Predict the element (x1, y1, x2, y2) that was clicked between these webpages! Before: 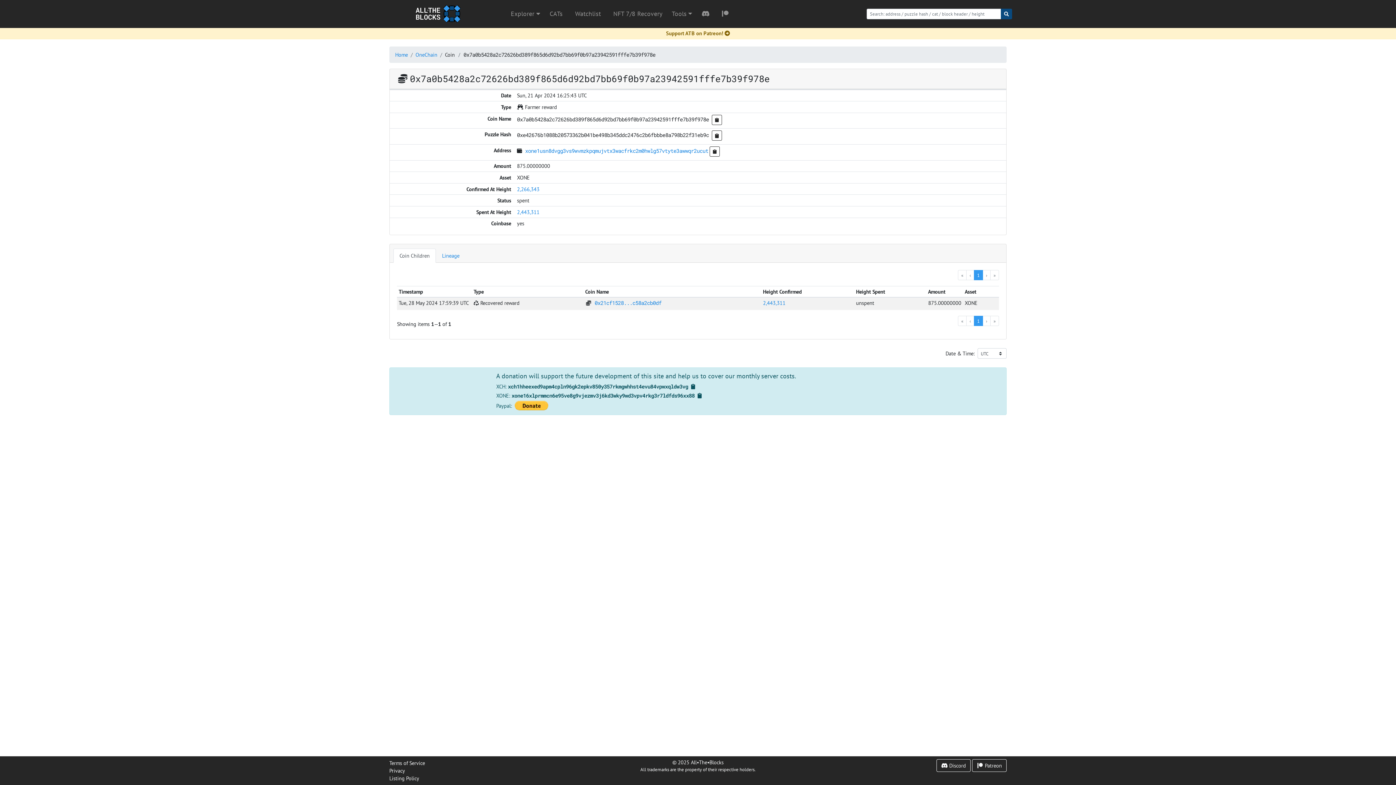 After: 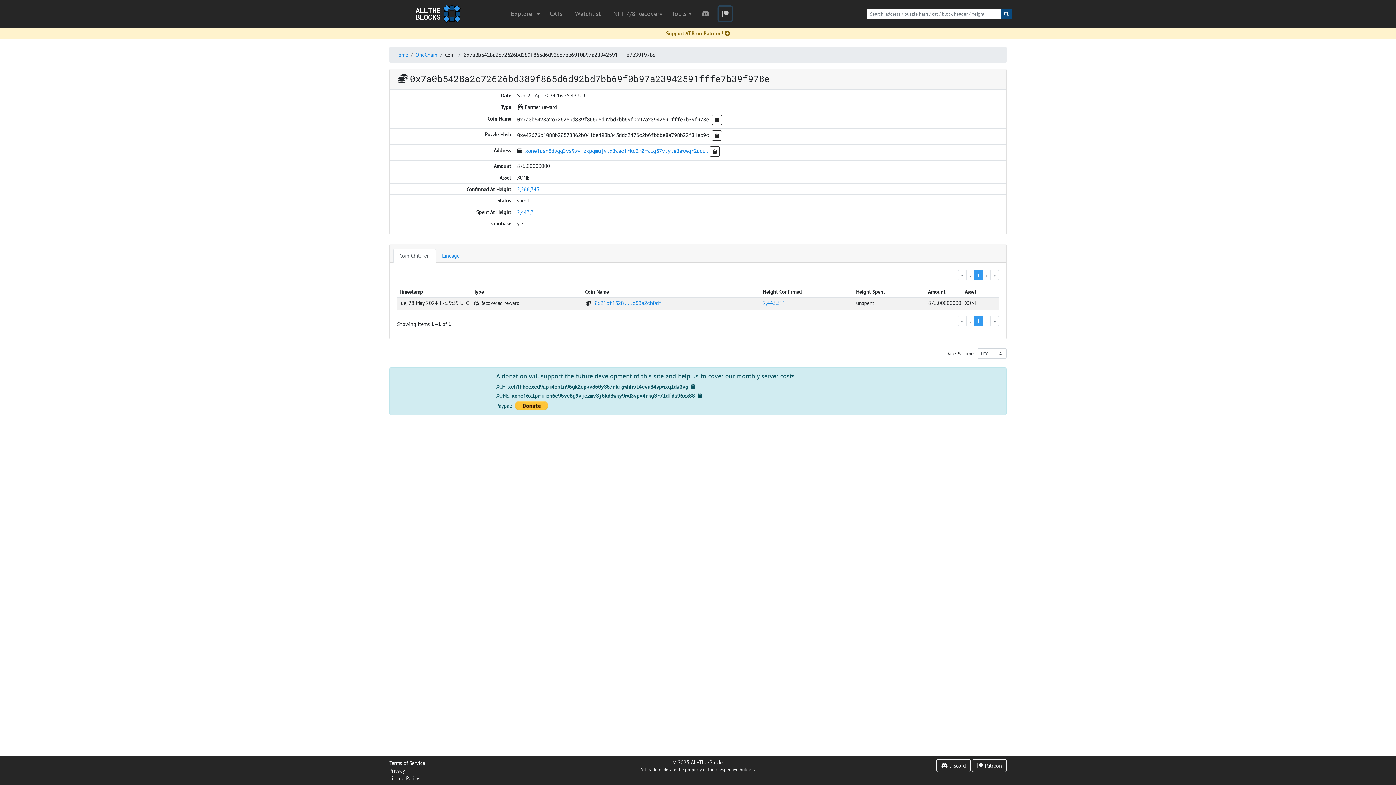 Action: bbox: (718, 6, 731, 21)